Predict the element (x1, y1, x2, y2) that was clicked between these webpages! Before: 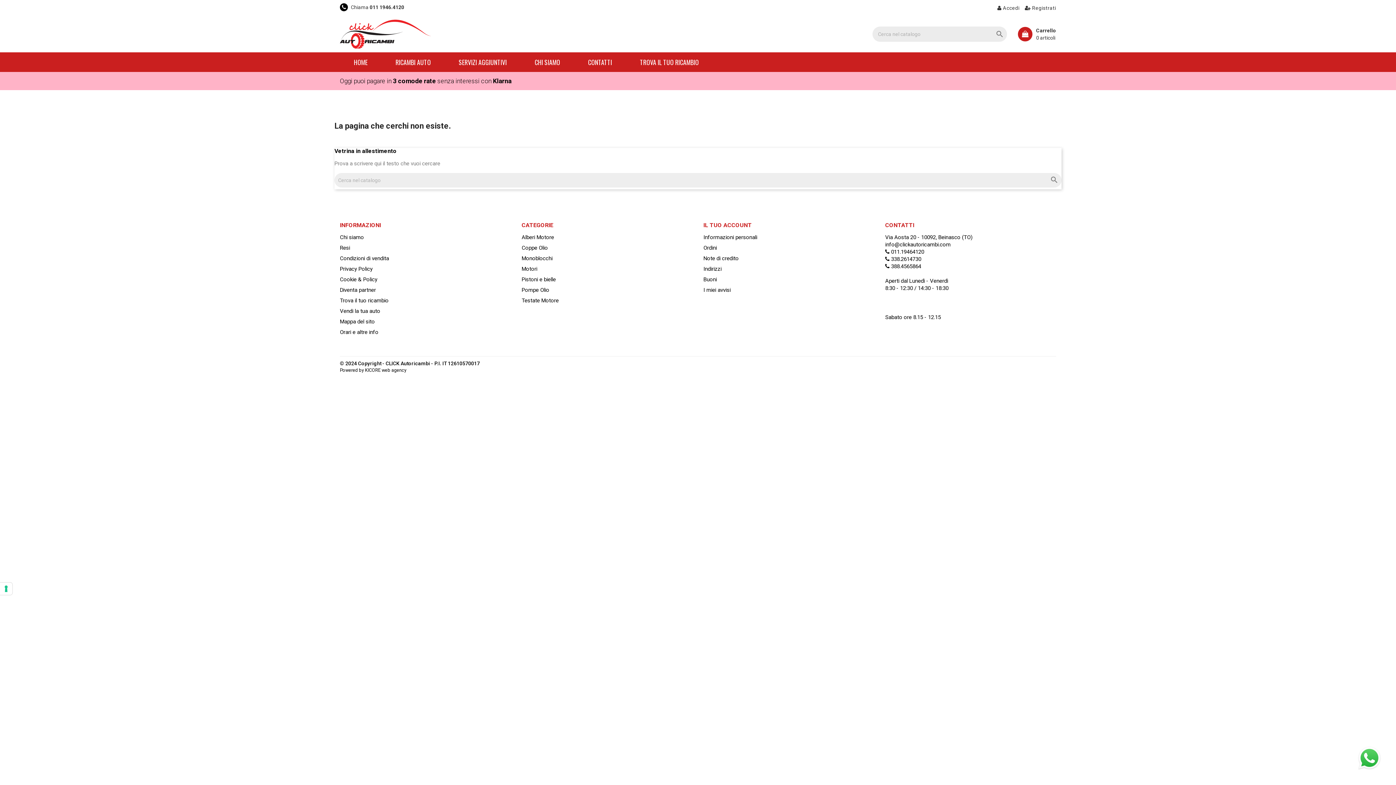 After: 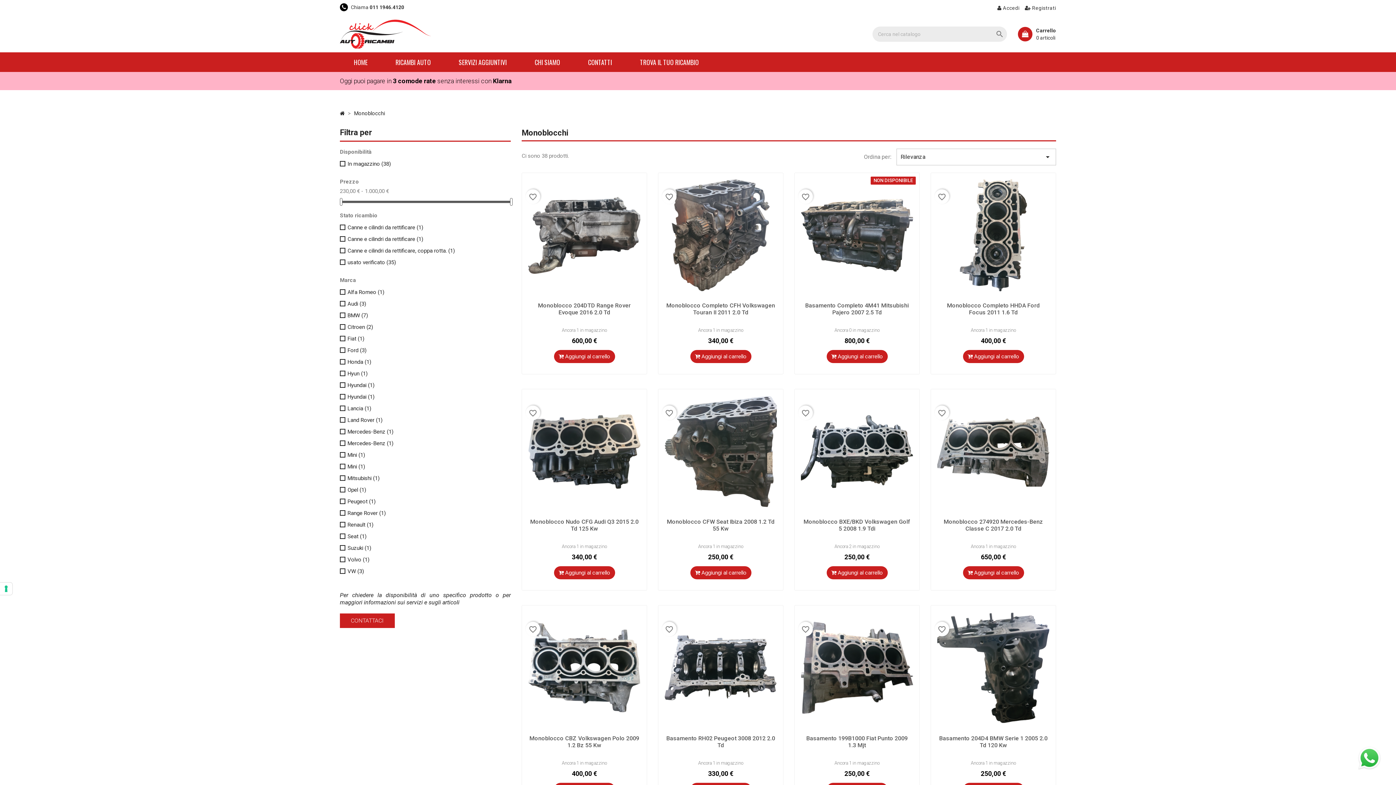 Action: bbox: (521, 254, 692, 262) label: Monoblocchi